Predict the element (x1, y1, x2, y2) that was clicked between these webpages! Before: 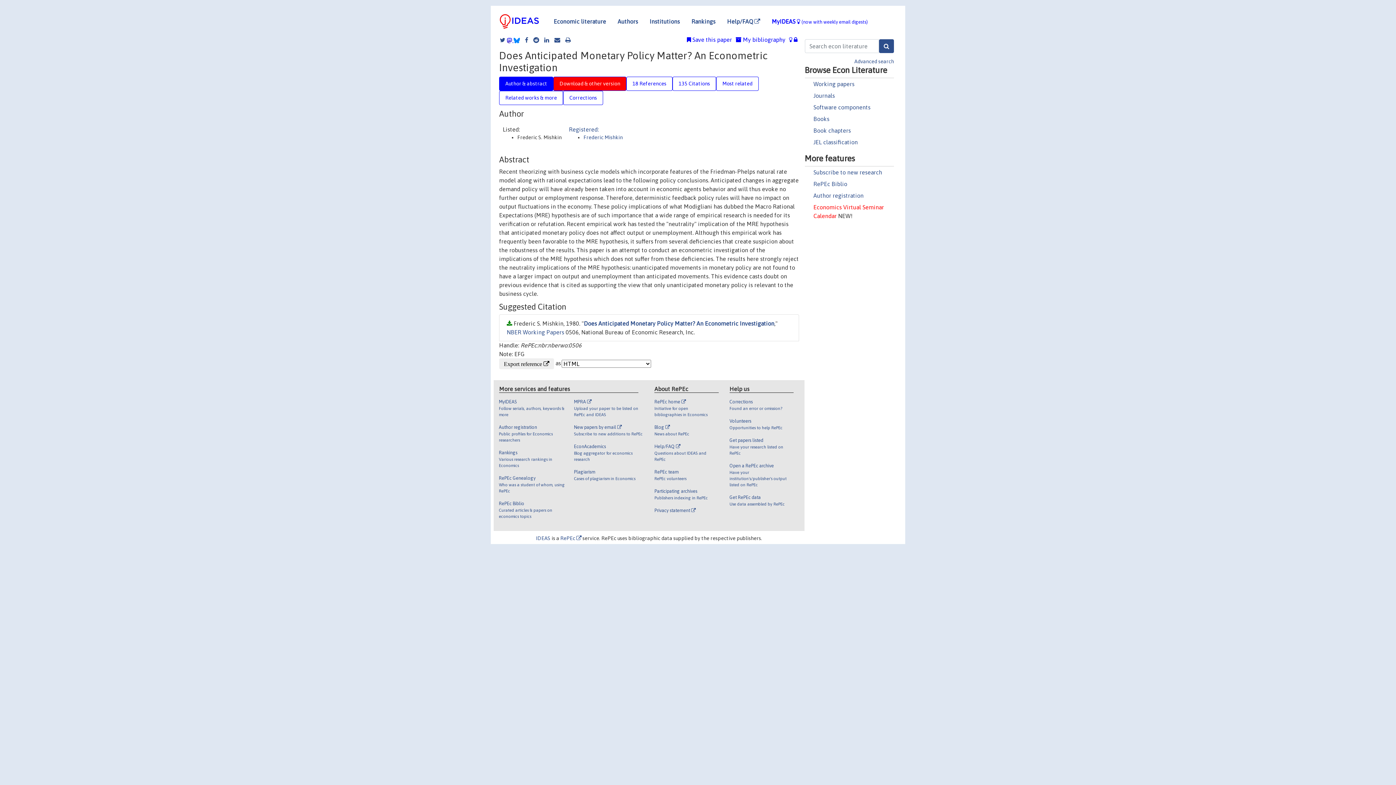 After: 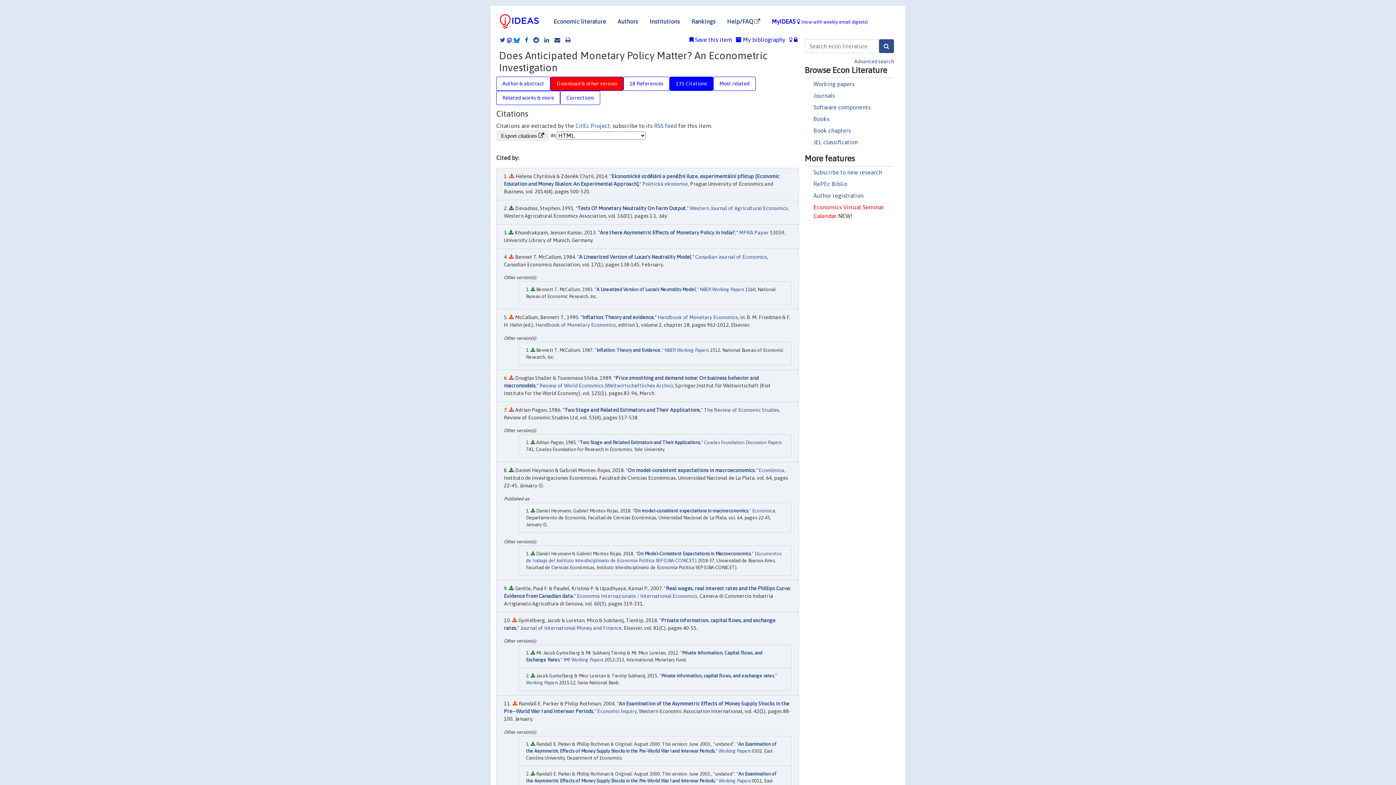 Action: bbox: (672, 76, 716, 90) label: 135 Citations